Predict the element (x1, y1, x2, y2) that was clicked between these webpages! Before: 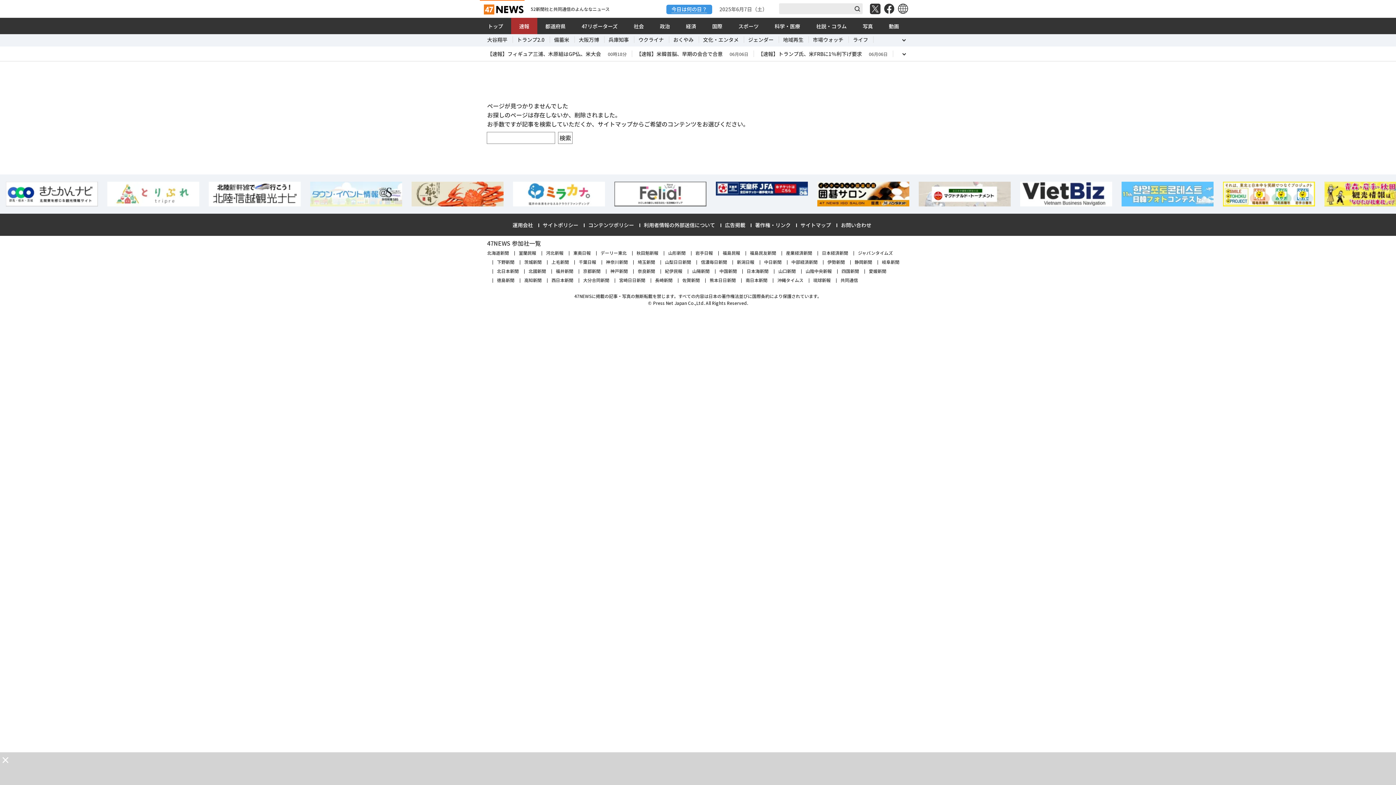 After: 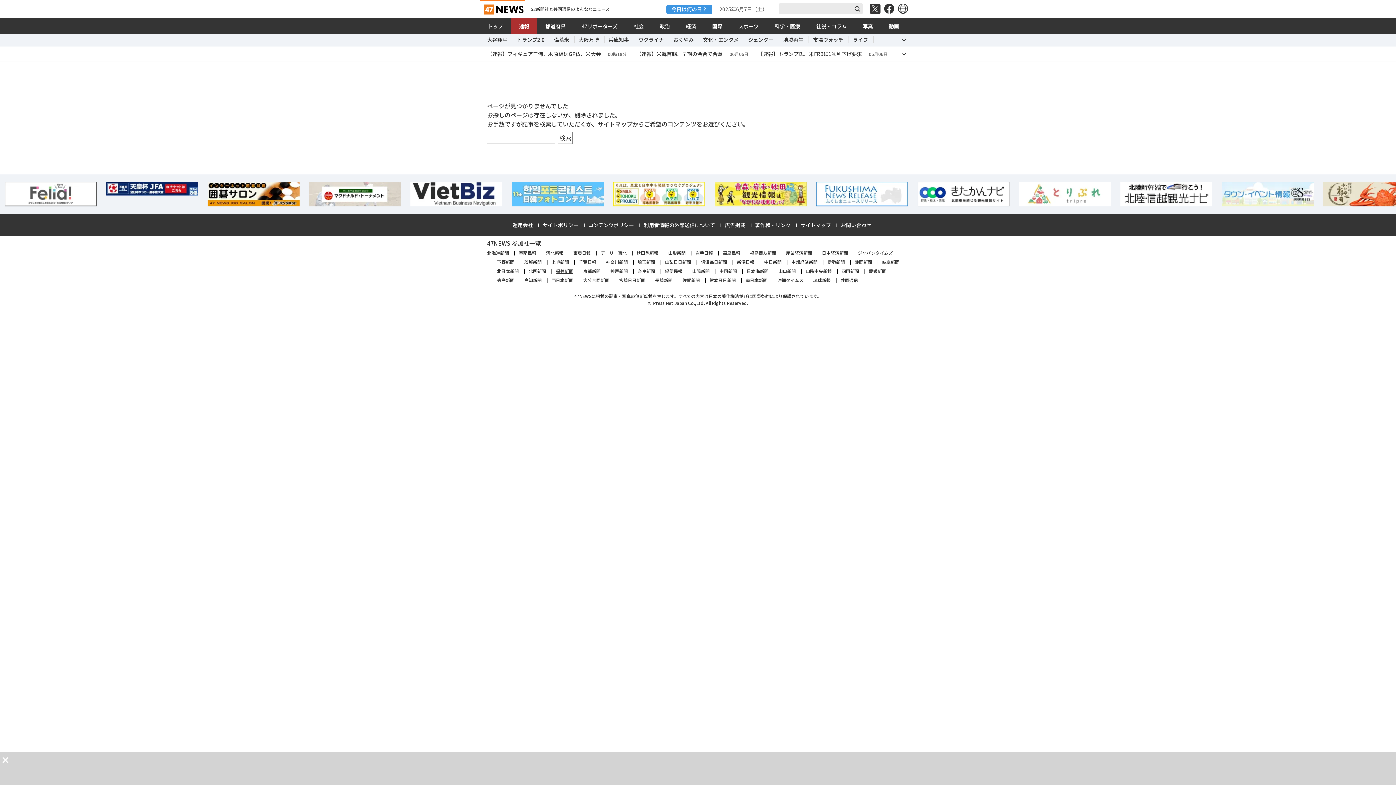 Action: bbox: (556, 267, 573, 274) label: 福井新聞